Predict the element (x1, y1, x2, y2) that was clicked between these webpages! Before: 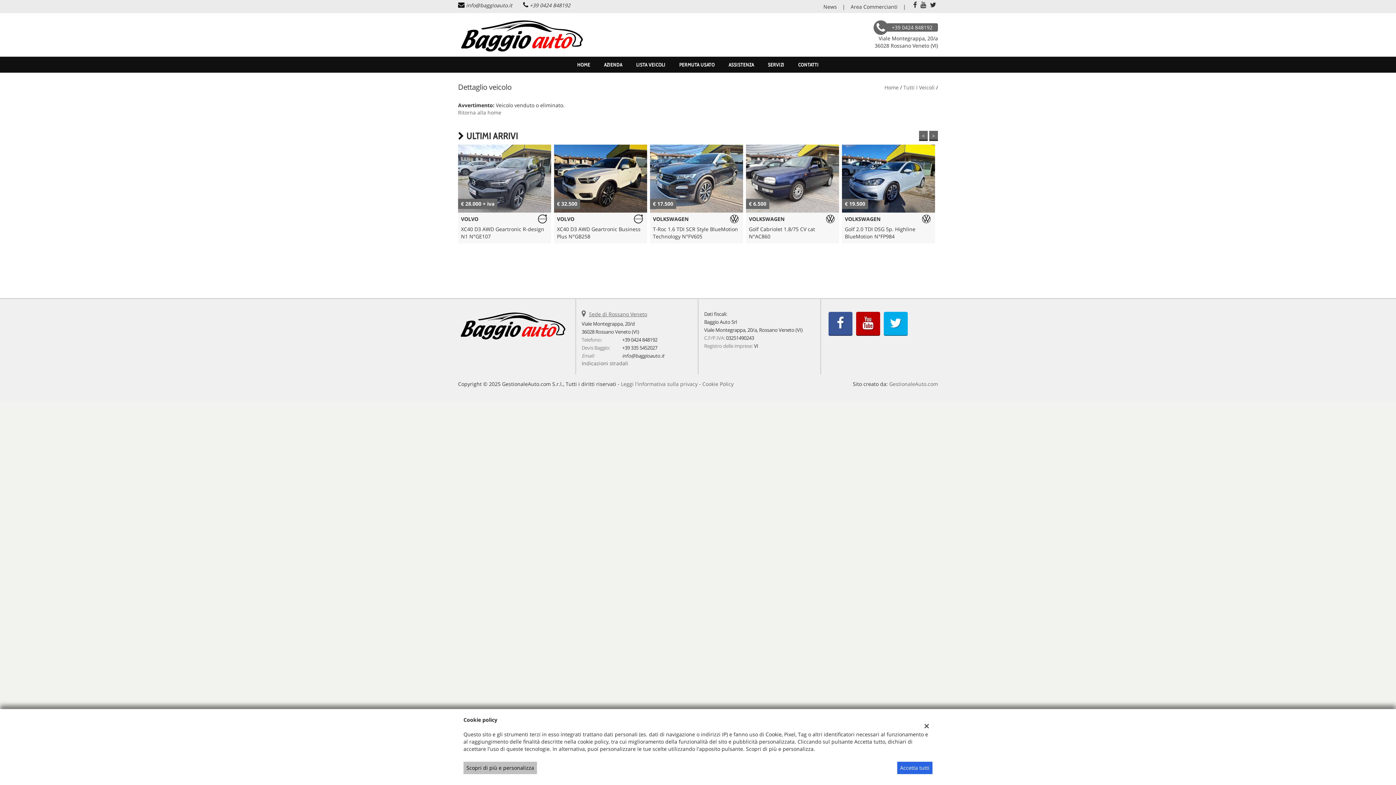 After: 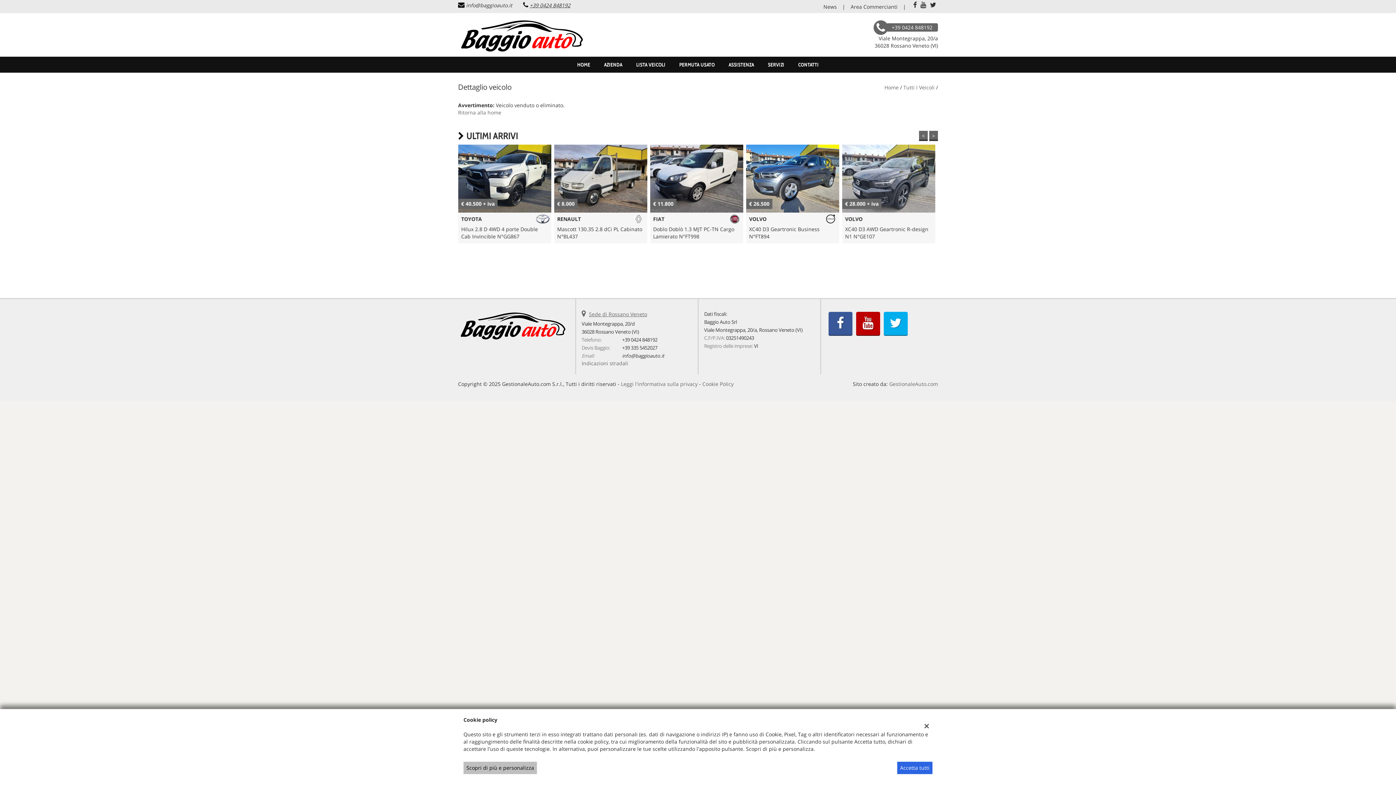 Action: bbox: (529, 1, 570, 8) label: +39 0424 848192